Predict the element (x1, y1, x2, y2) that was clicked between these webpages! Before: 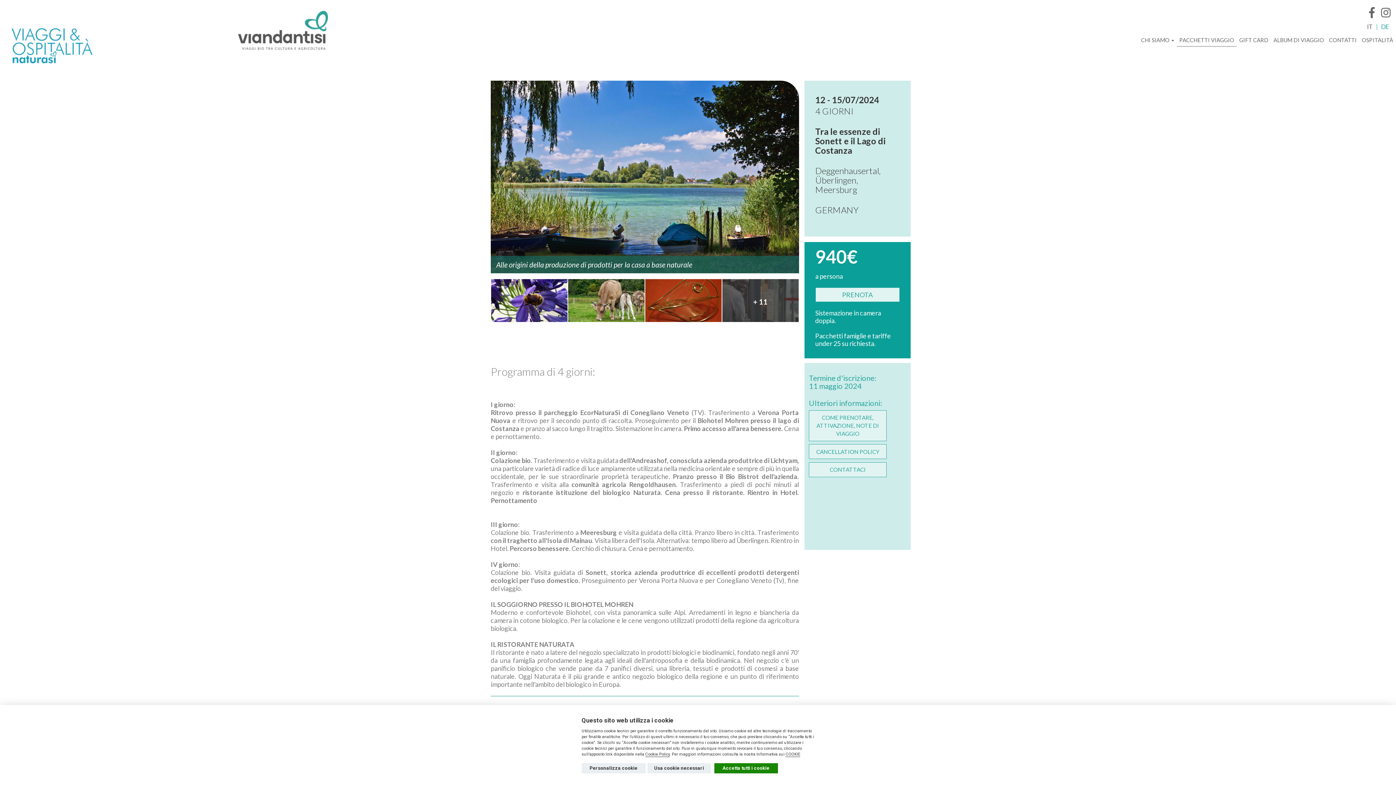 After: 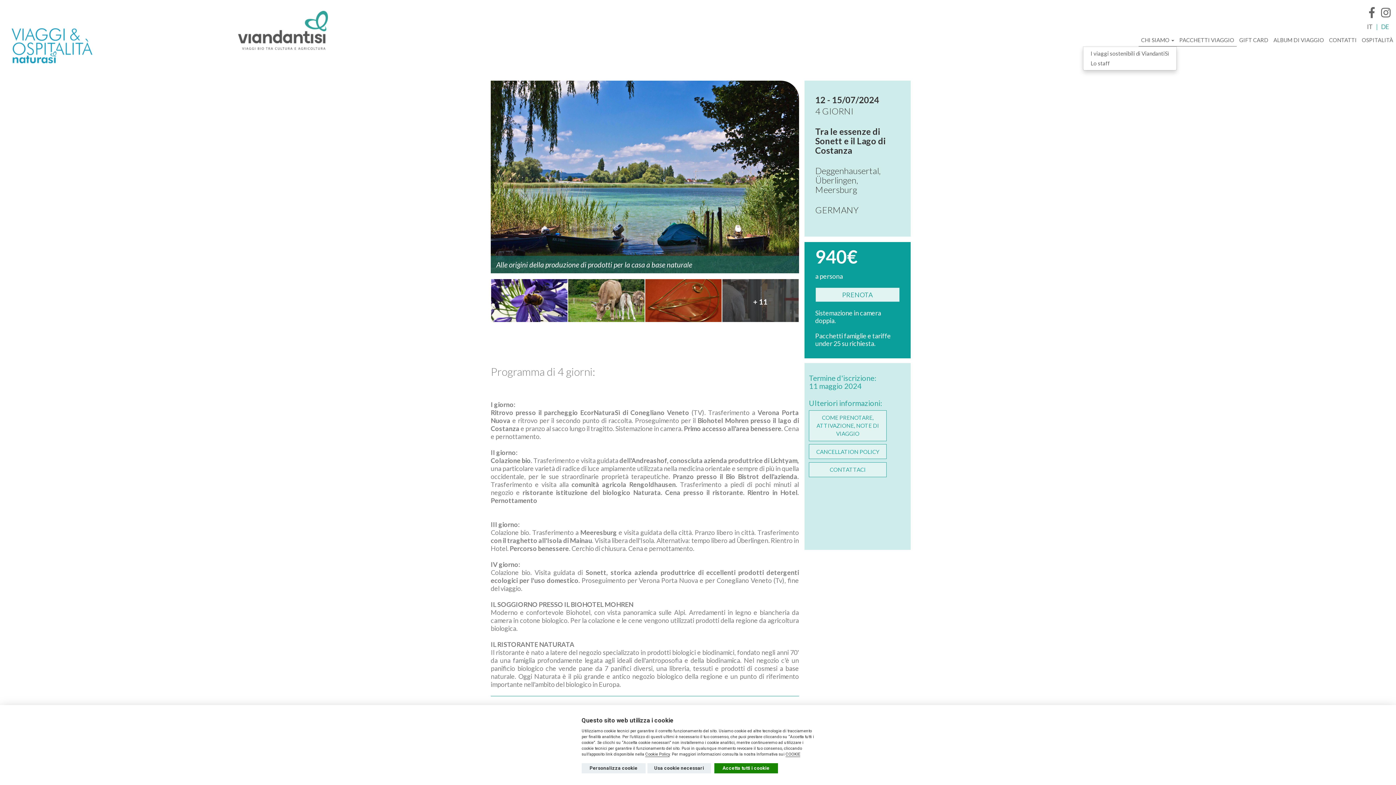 Action: label: CHI SIAMO  bbox: (1138, 33, 1177, 46)